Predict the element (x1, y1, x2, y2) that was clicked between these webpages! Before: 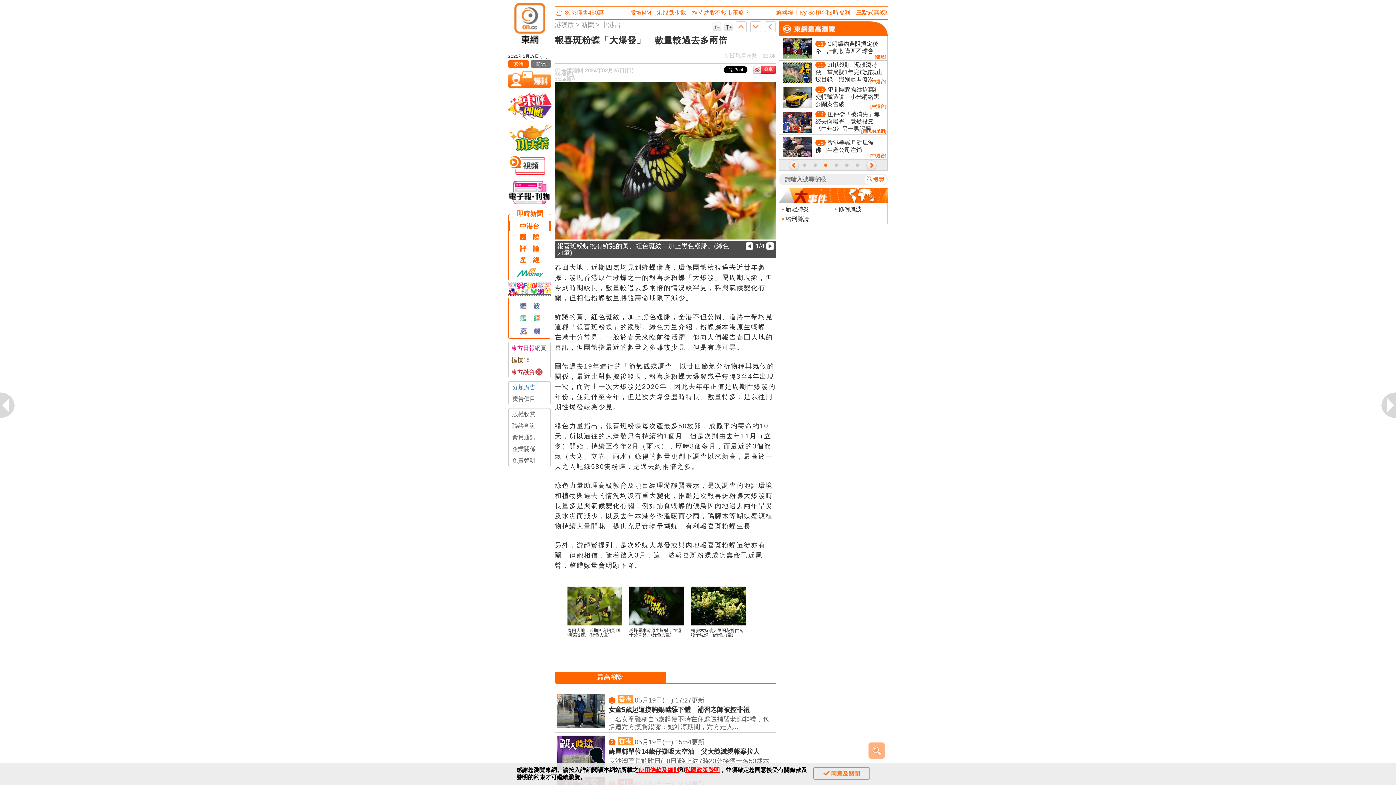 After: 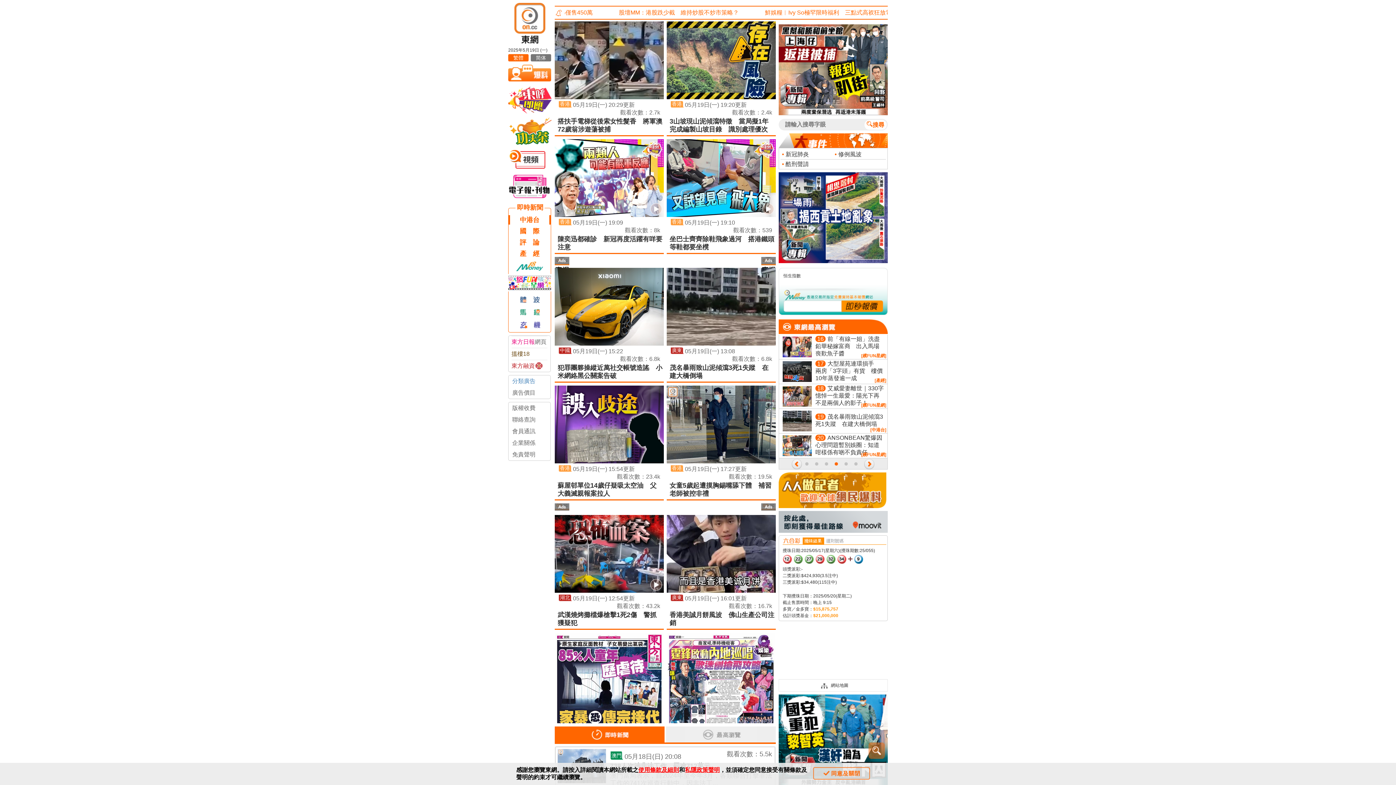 Action: bbox: (765, 21, 776, 33)